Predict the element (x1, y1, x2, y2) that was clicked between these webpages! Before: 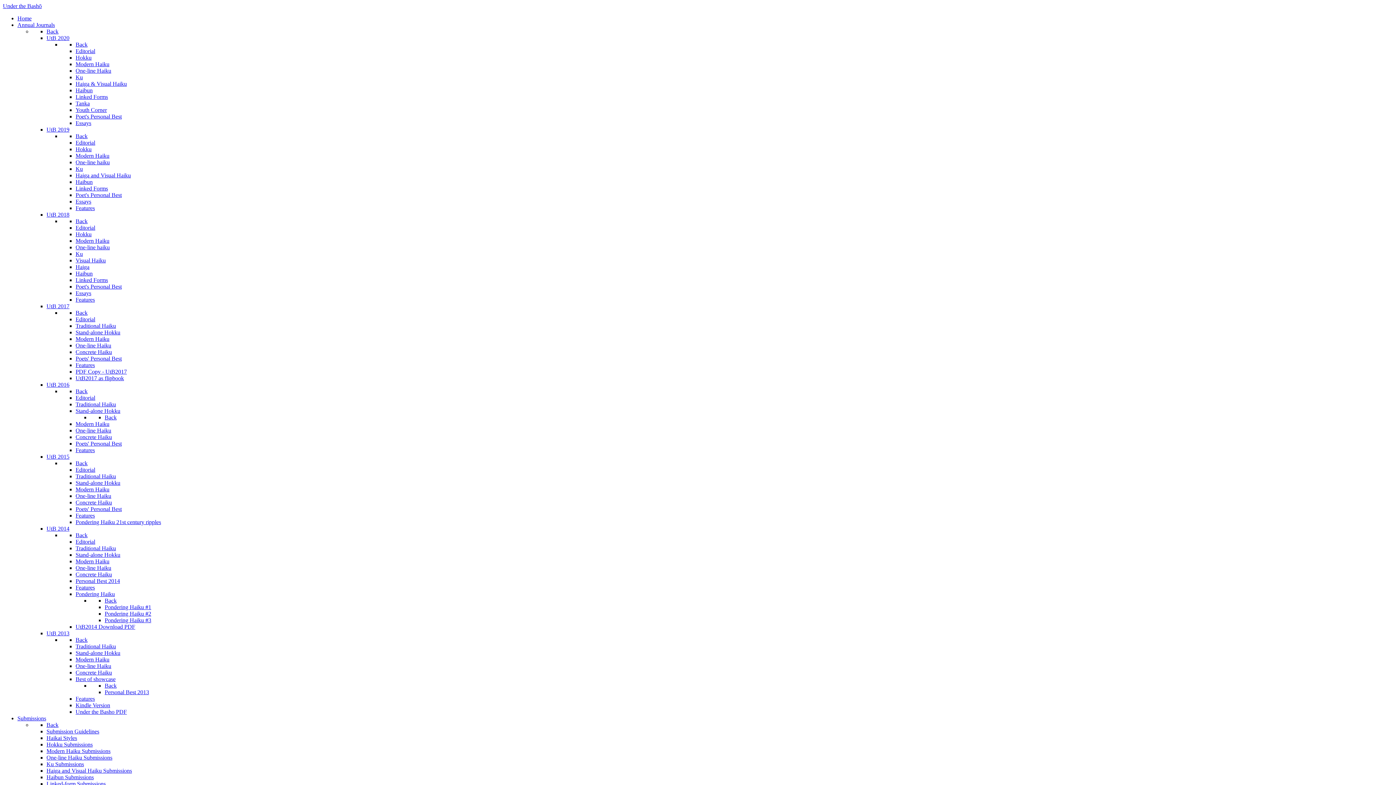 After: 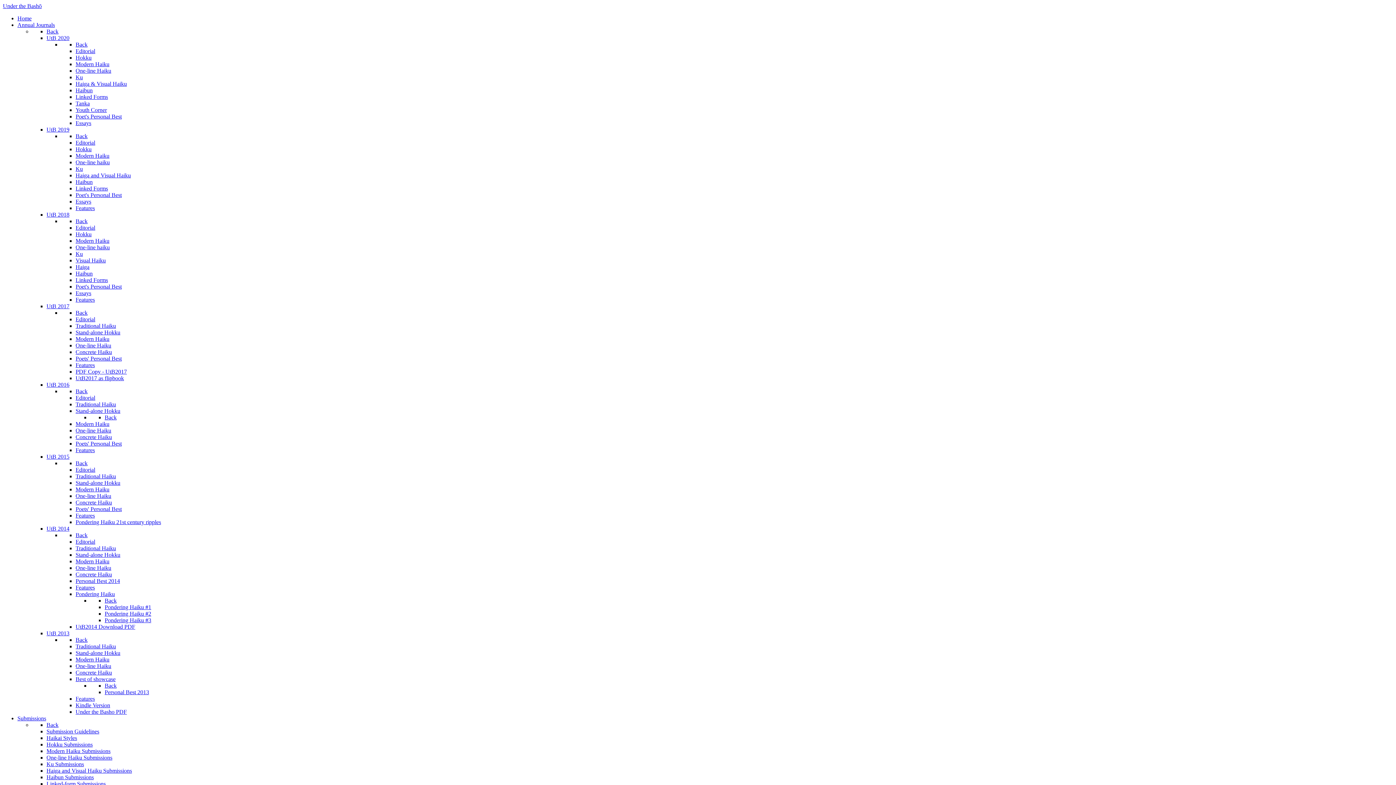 Action: label: Poet's Personal Best bbox: (75, 113, 121, 119)